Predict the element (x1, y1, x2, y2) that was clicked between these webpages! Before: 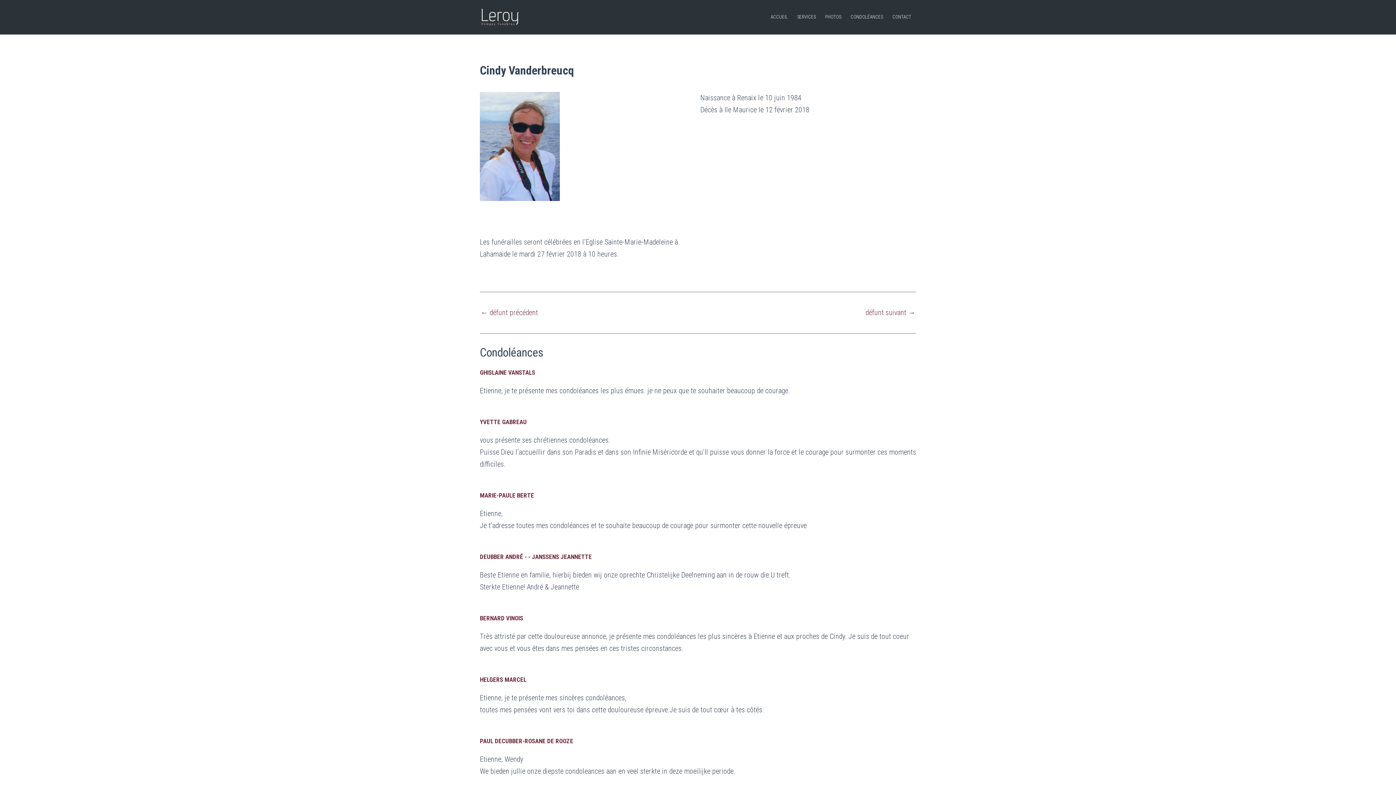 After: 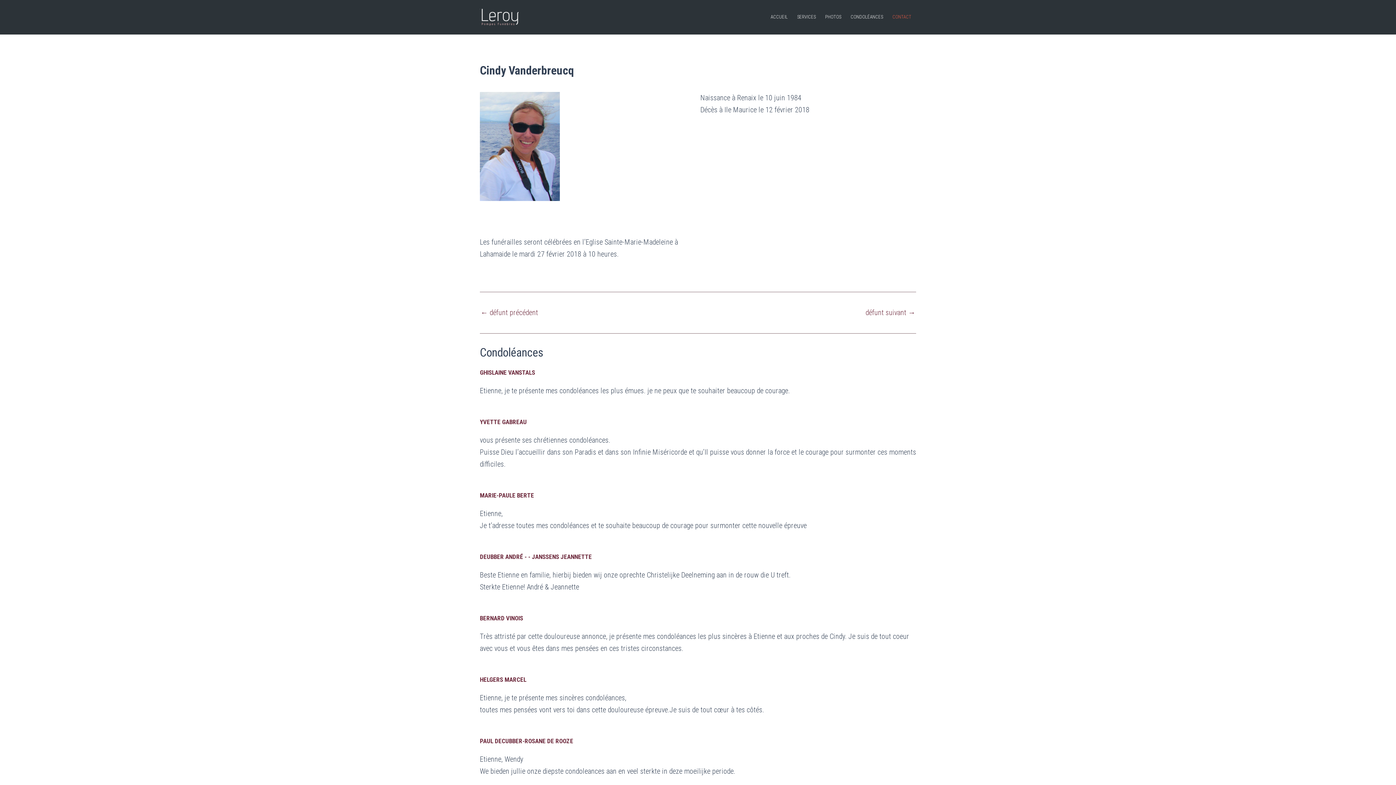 Action: bbox: (888, 6, 916, 28) label: CONTACT